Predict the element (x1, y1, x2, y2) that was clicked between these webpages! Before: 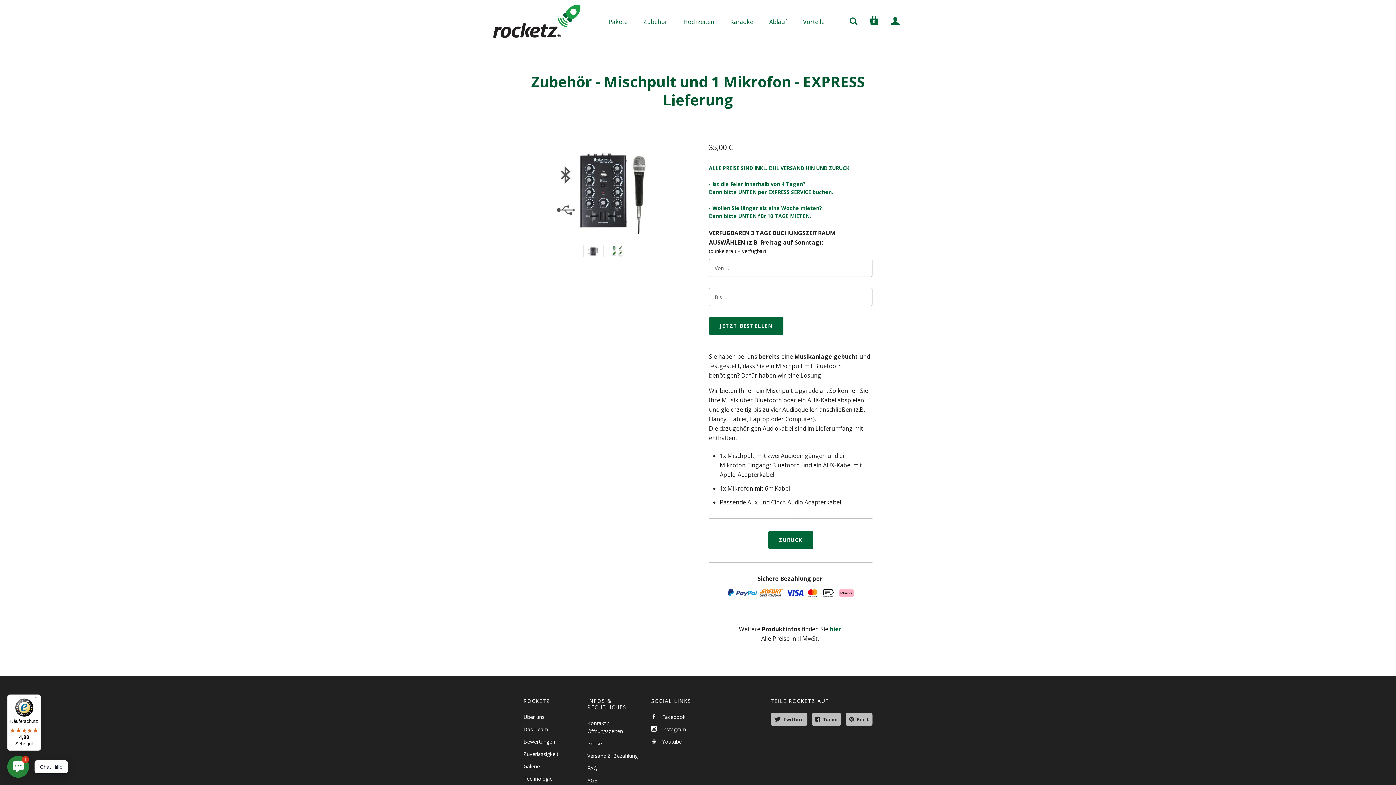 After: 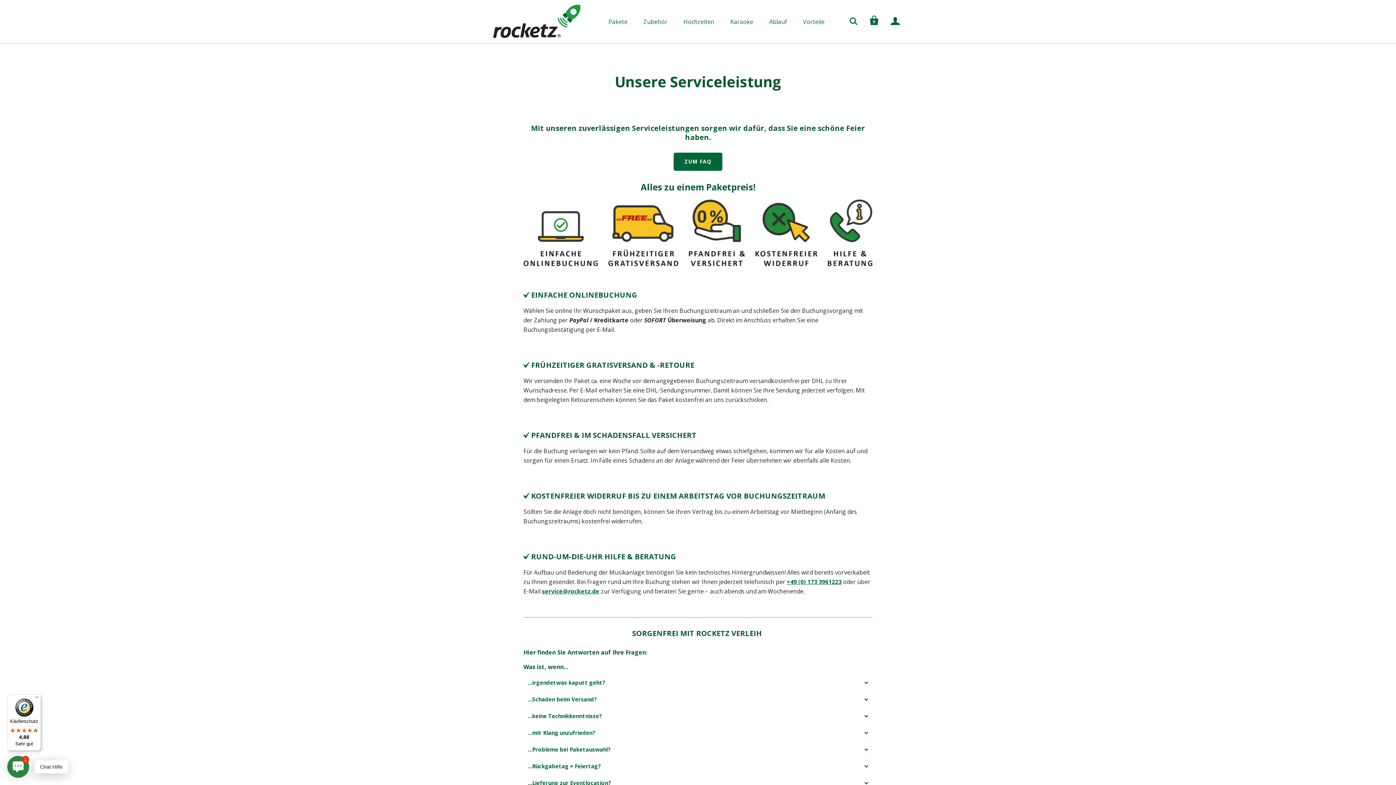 Action: bbox: (796, 13, 832, 30) label: Vorteile